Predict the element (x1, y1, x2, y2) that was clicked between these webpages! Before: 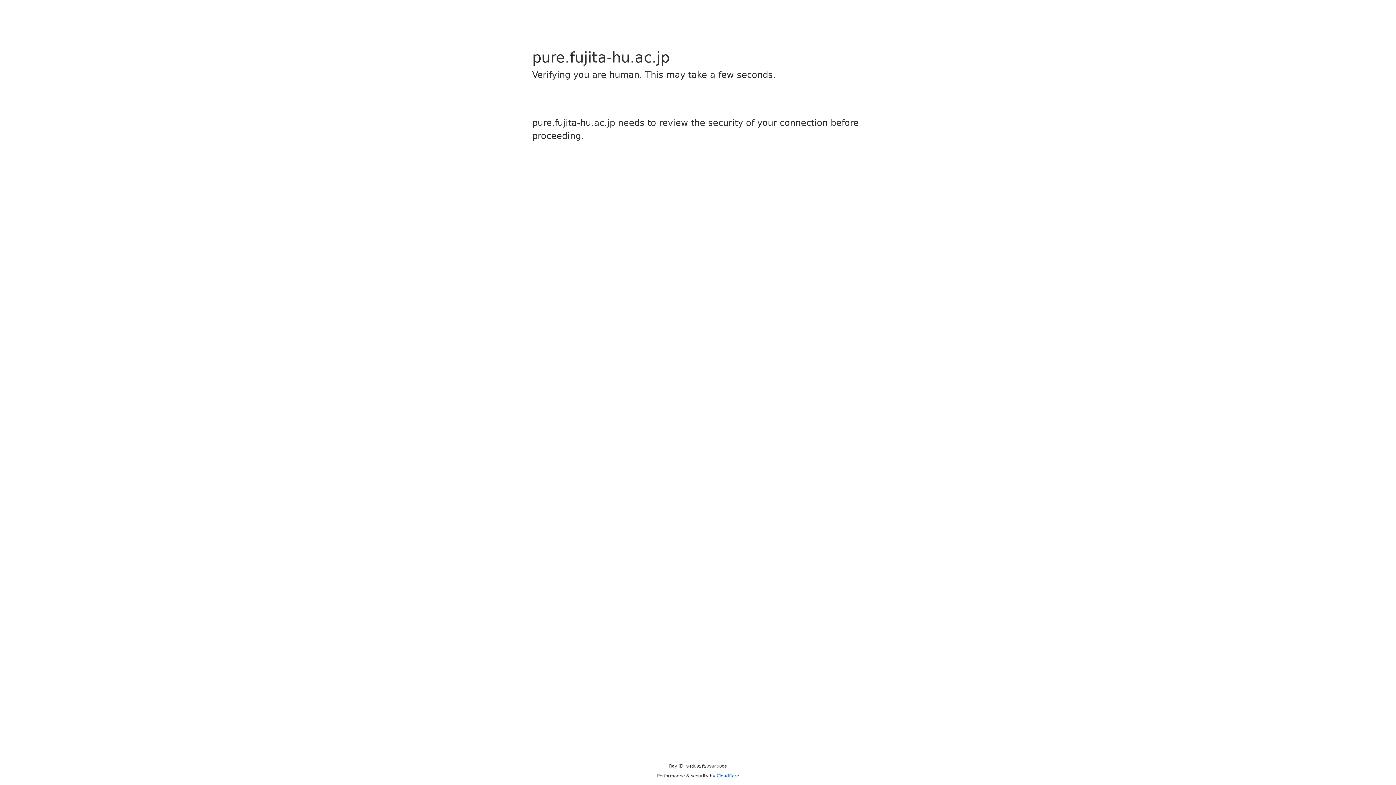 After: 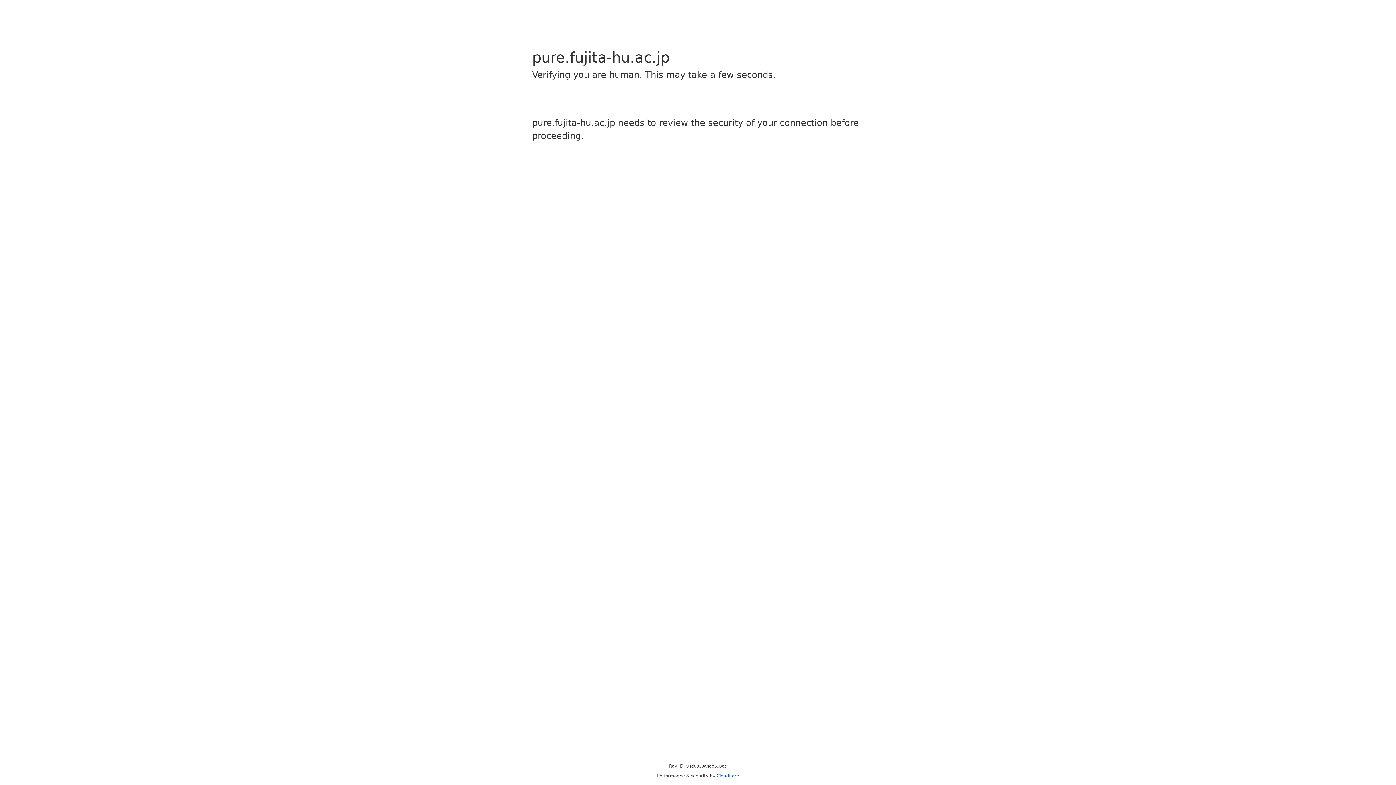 Action: label: Cloudflare bbox: (716, 773, 739, 778)